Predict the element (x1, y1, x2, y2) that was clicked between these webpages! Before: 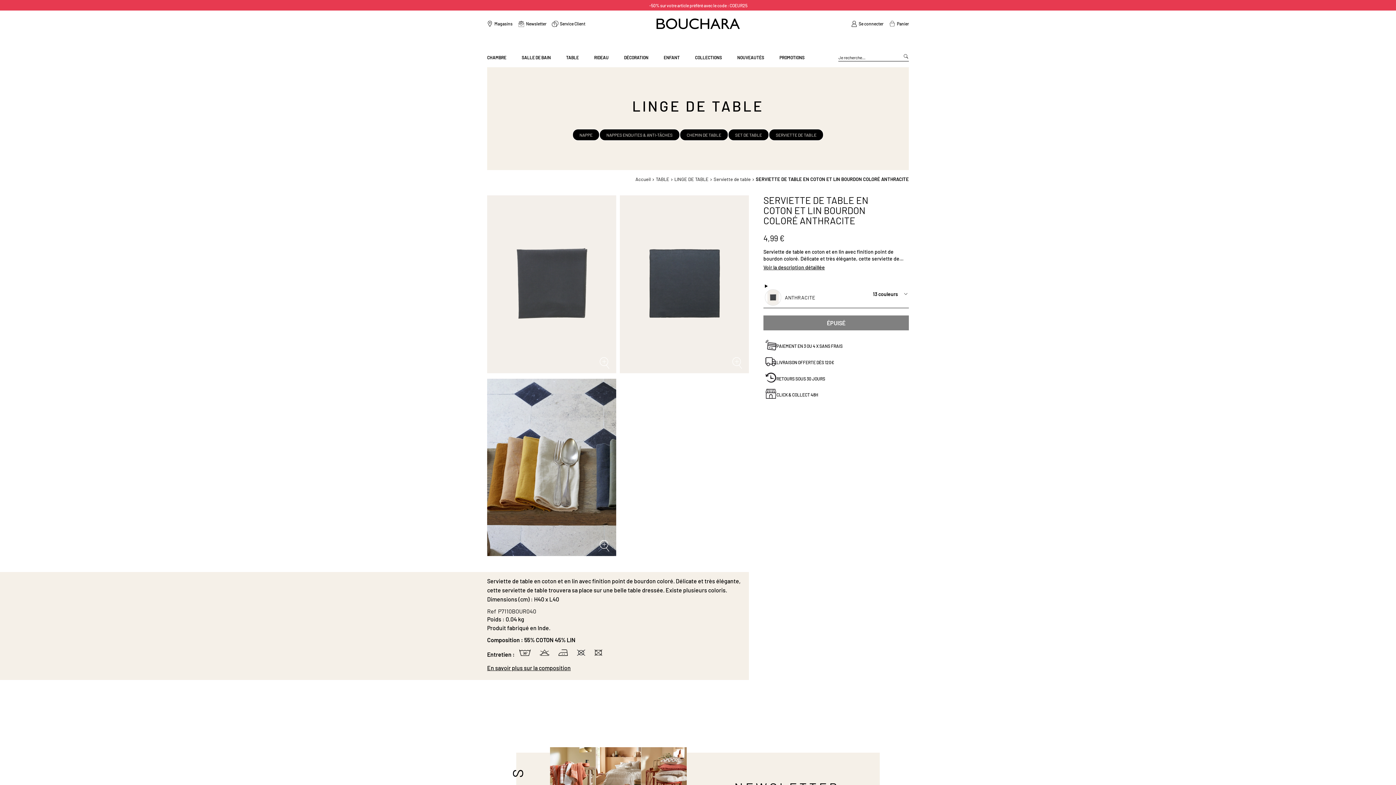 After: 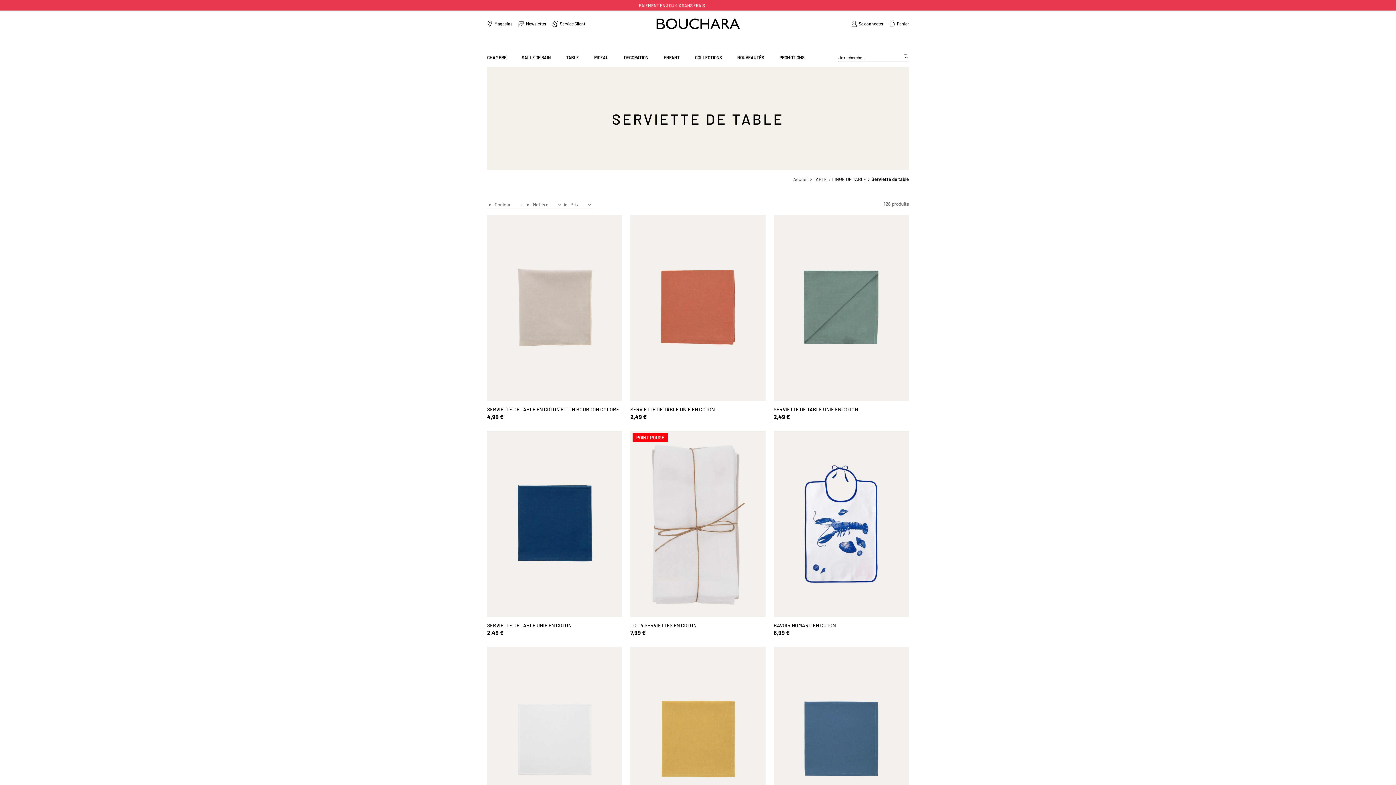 Action: label: Serviette de table bbox: (713, 176, 750, 182)